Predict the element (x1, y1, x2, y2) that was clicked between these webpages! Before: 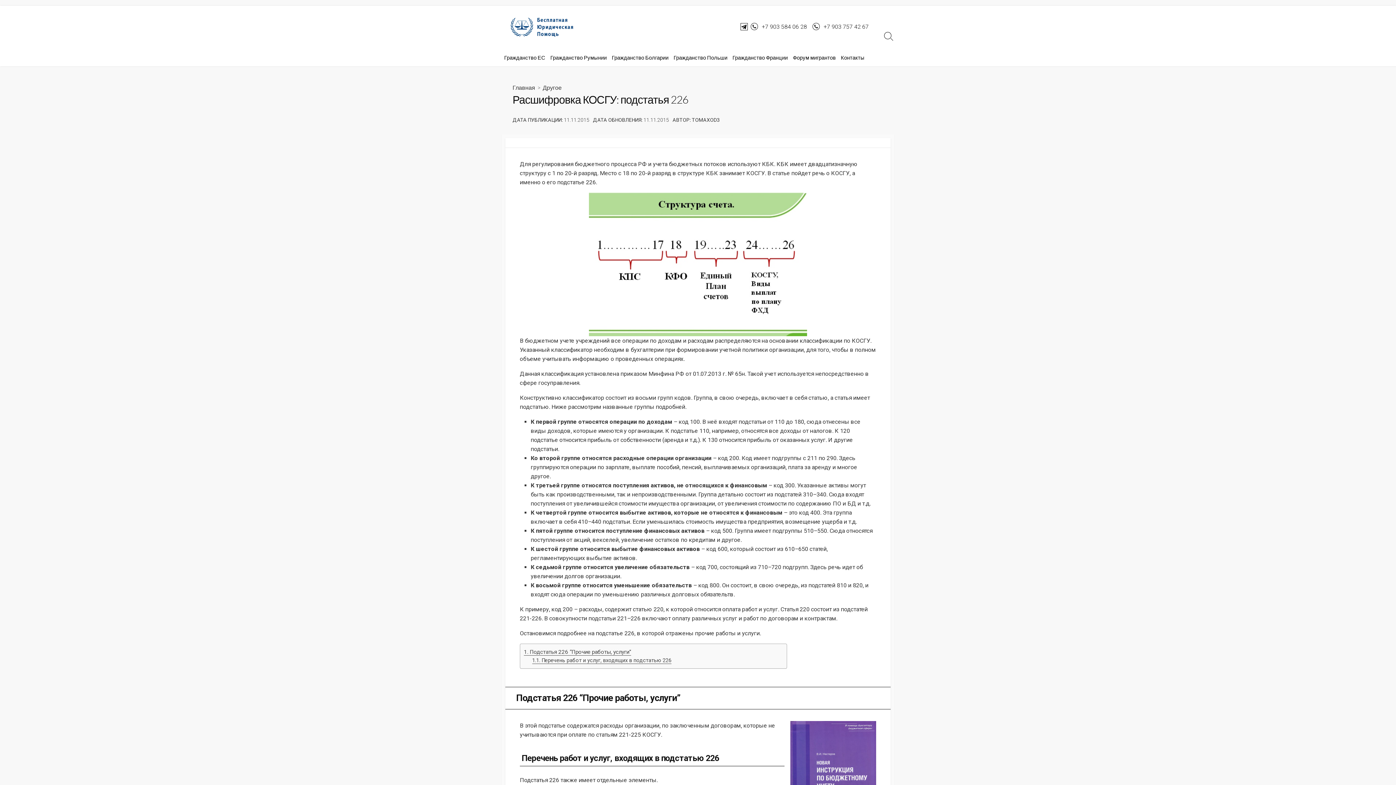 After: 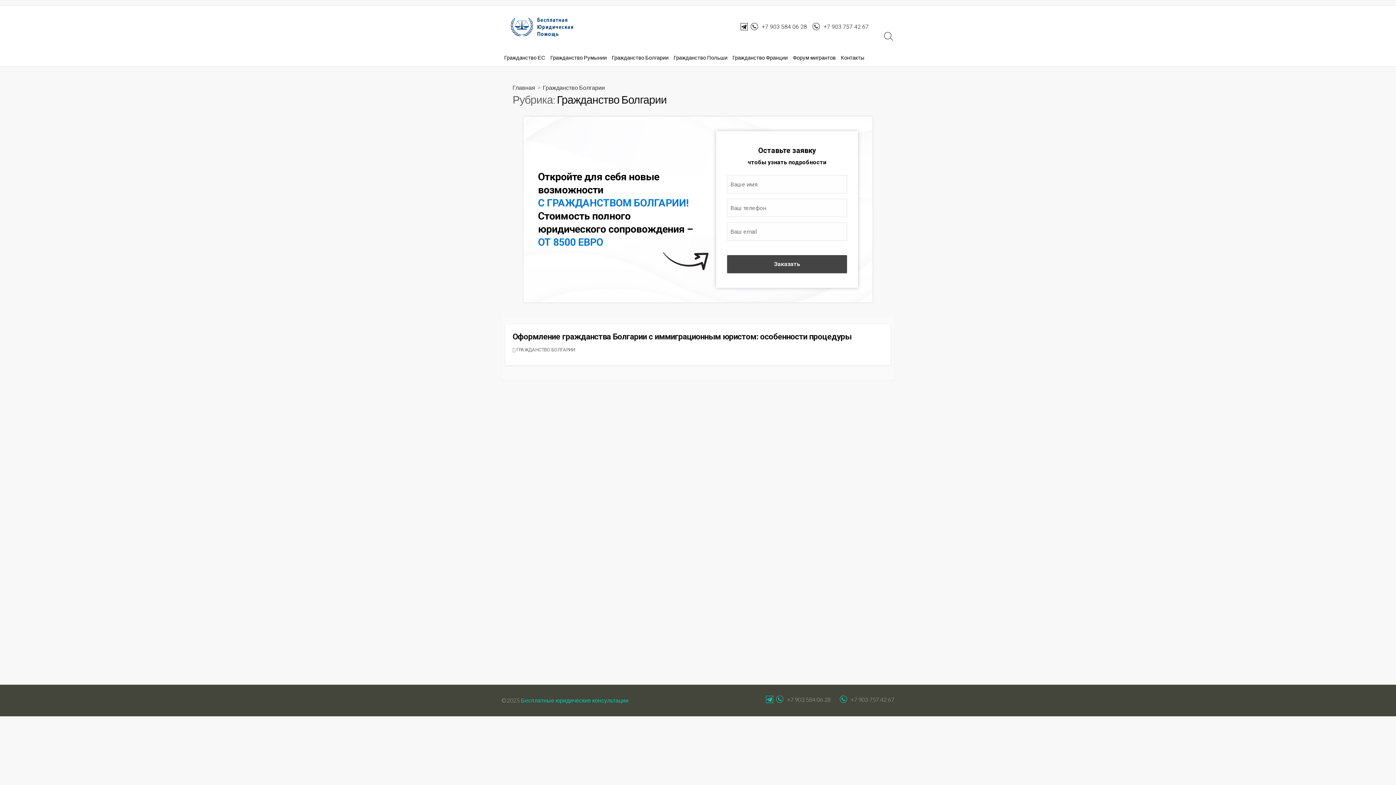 Action: label: Гражданство Болгарии bbox: (609, 48, 671, 66)